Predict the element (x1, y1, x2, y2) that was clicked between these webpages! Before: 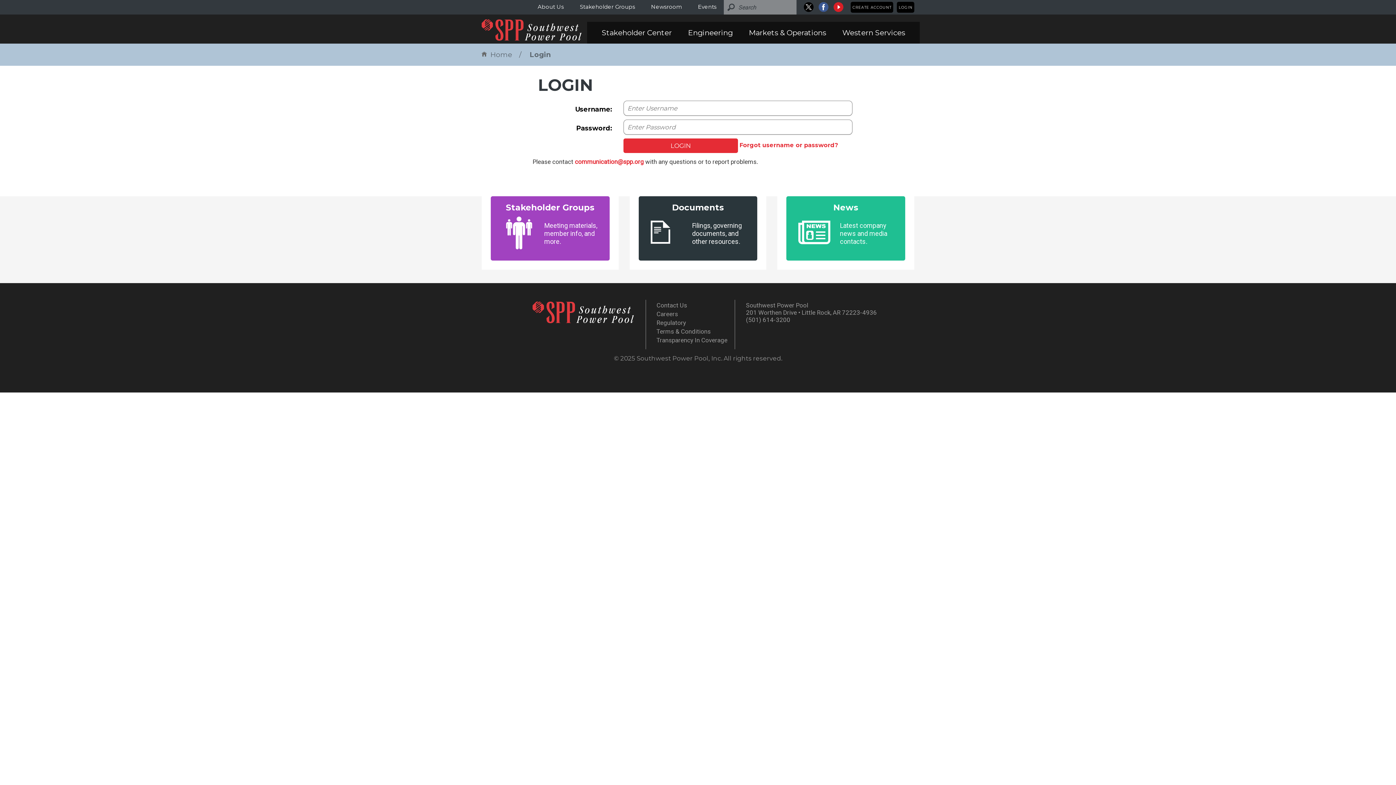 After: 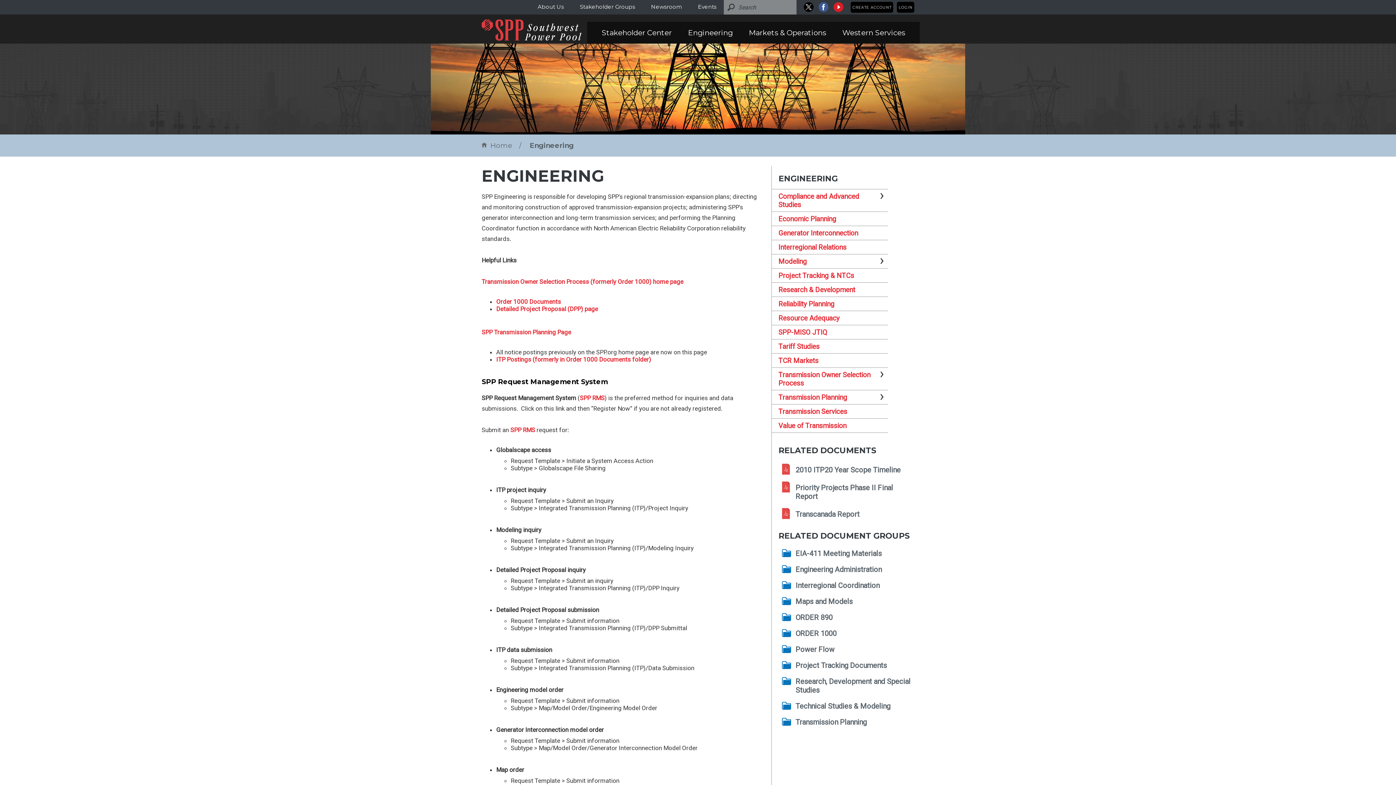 Action: label: Engineering bbox: (688, 21, 732, 43)